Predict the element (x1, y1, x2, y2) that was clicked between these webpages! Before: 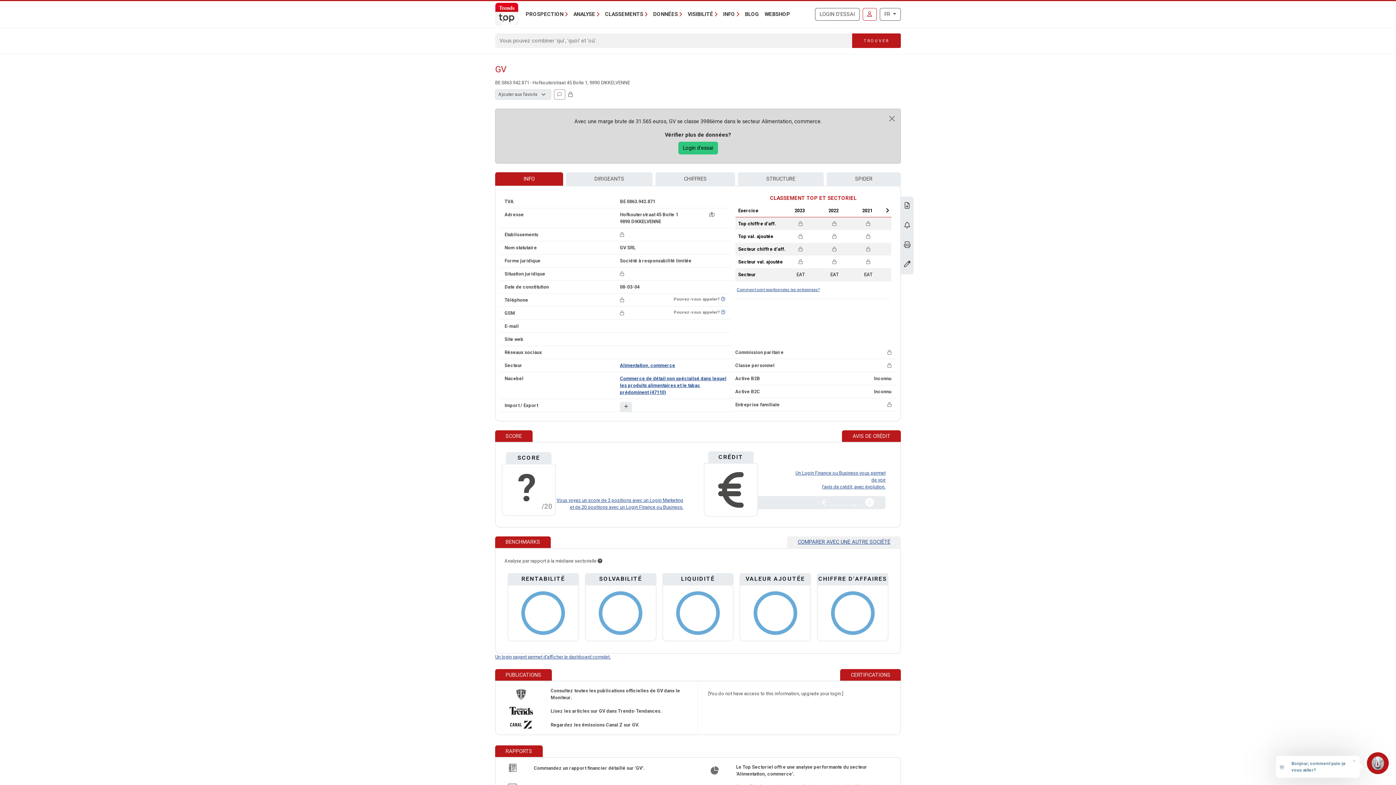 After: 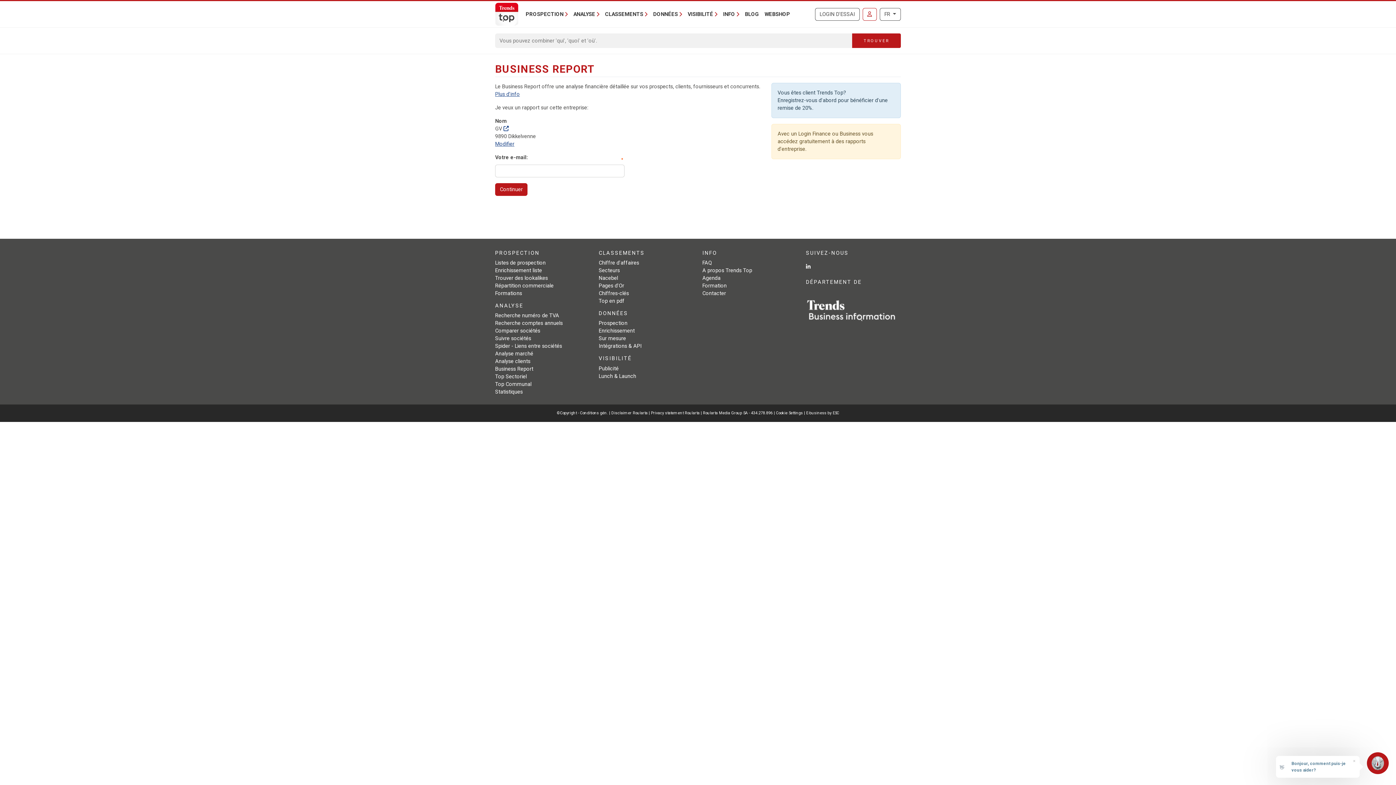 Action: label: Télécharger Business Report sur GV. bbox: (904, 203, 910, 209)